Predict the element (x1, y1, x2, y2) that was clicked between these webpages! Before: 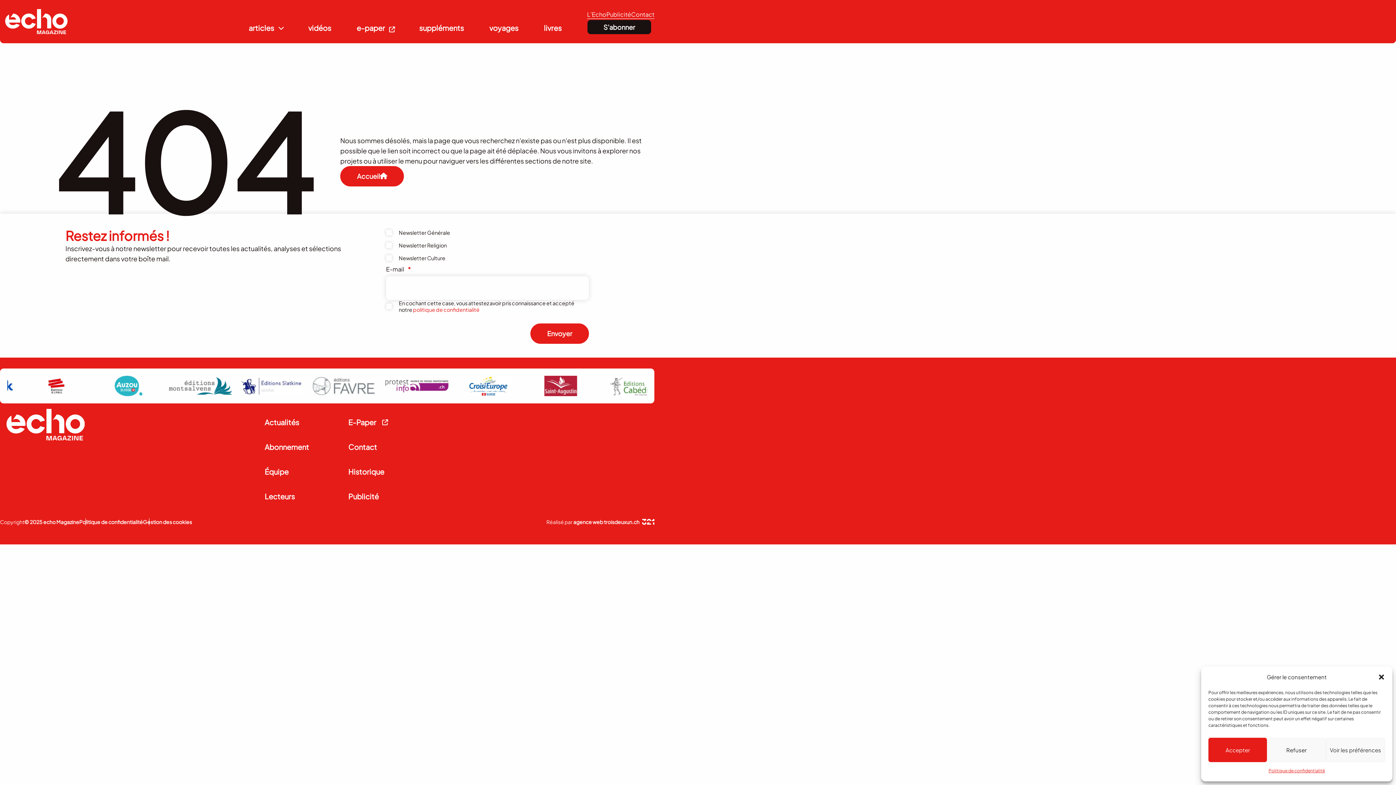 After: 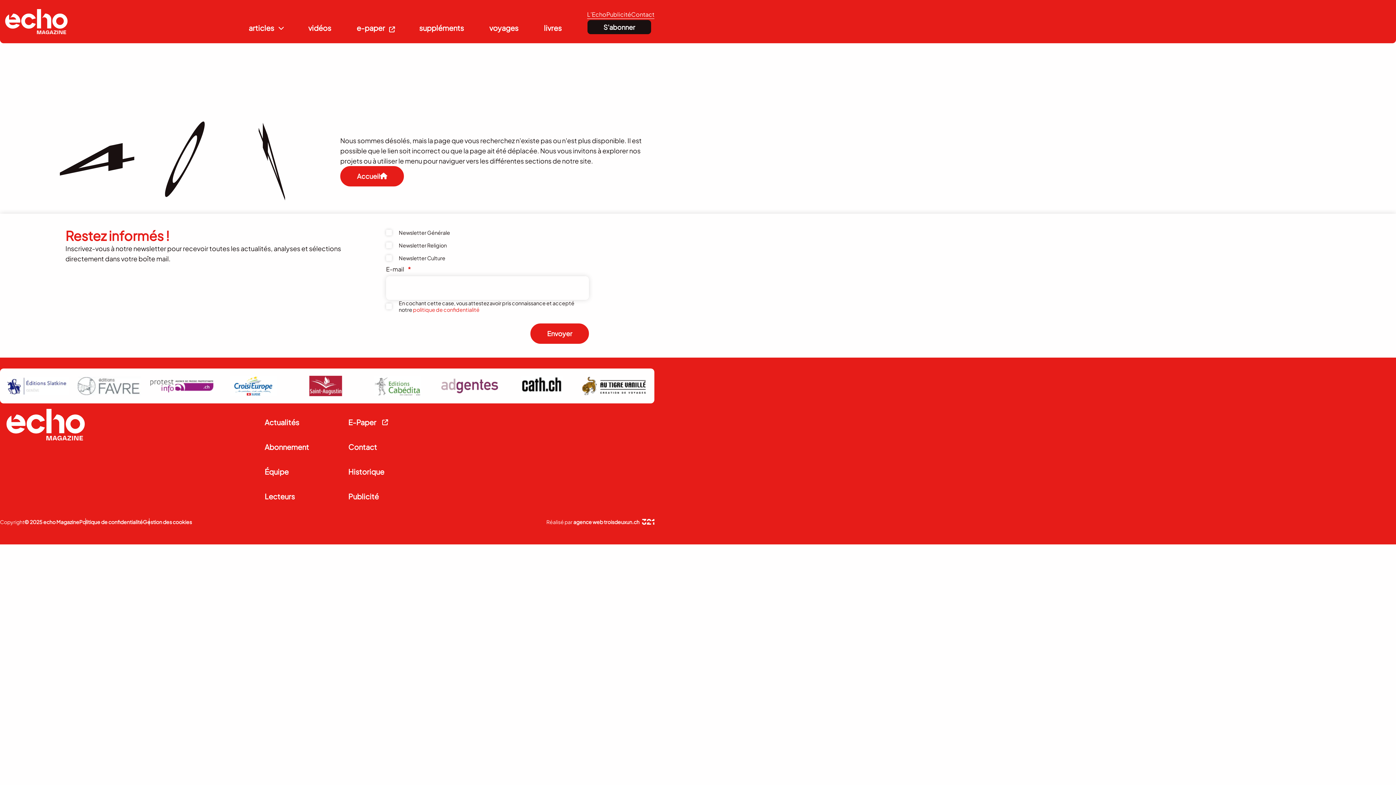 Action: bbox: (1378, 673, 1385, 681) label: Fermer la boîte de dialogue